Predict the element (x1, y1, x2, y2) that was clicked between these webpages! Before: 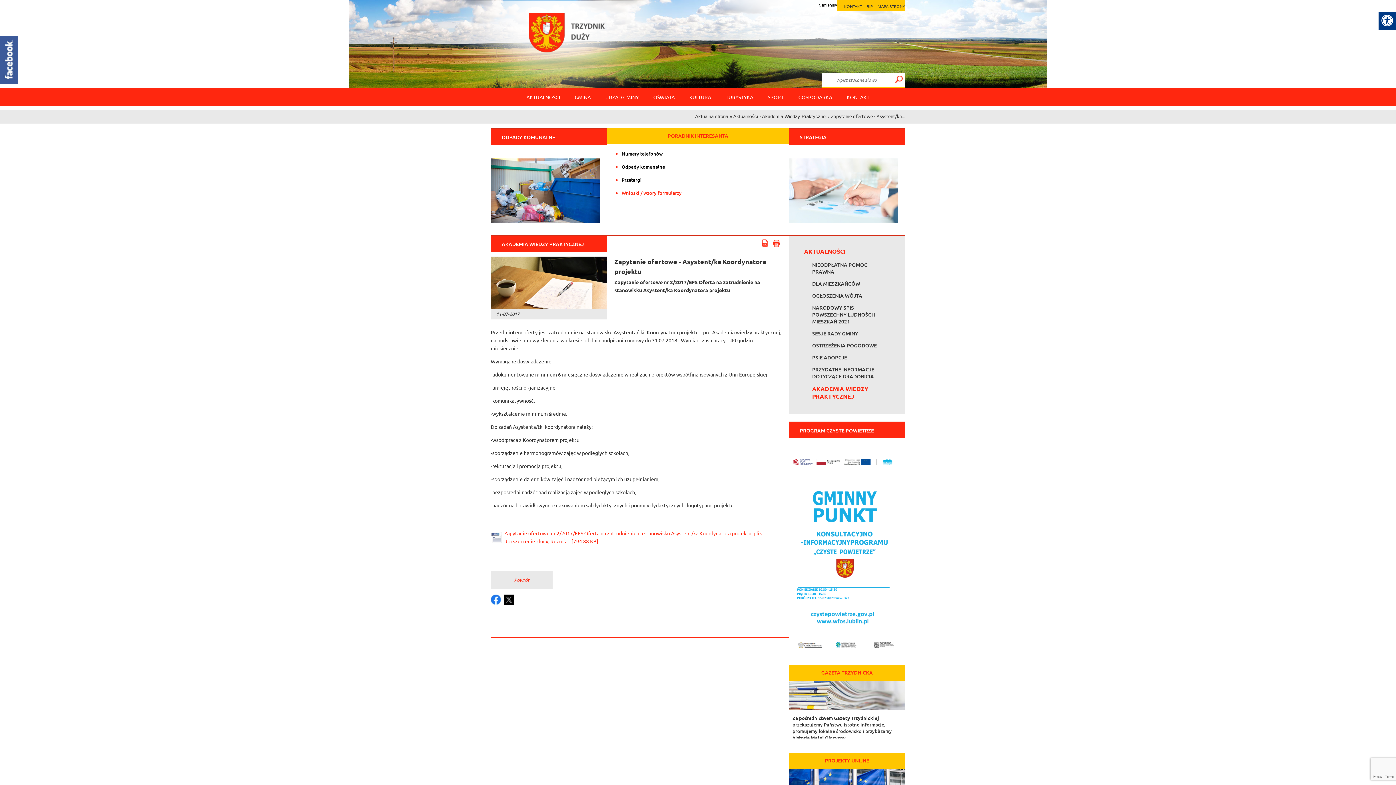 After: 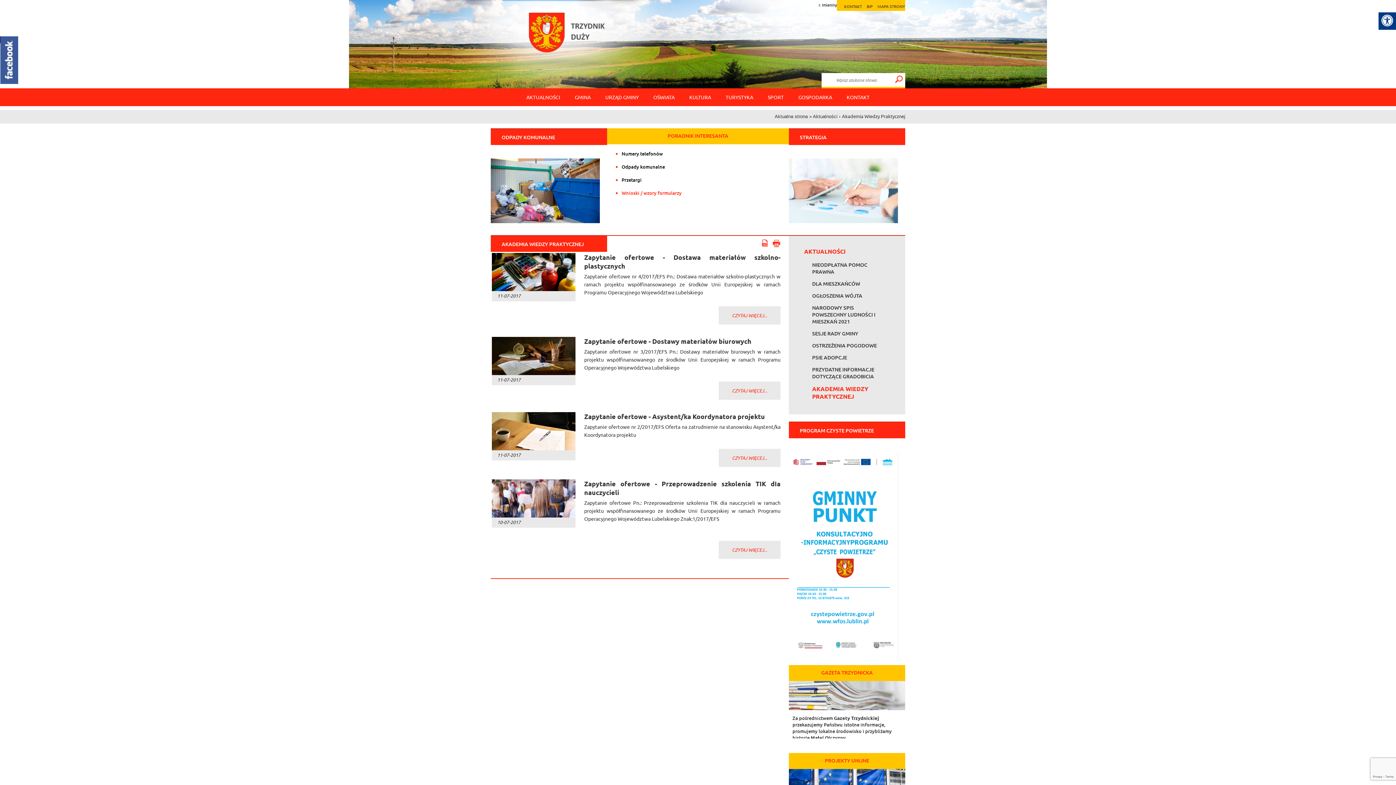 Action: label: Akademia Wiedzy Praktycznej bbox: (762, 113, 826, 119)